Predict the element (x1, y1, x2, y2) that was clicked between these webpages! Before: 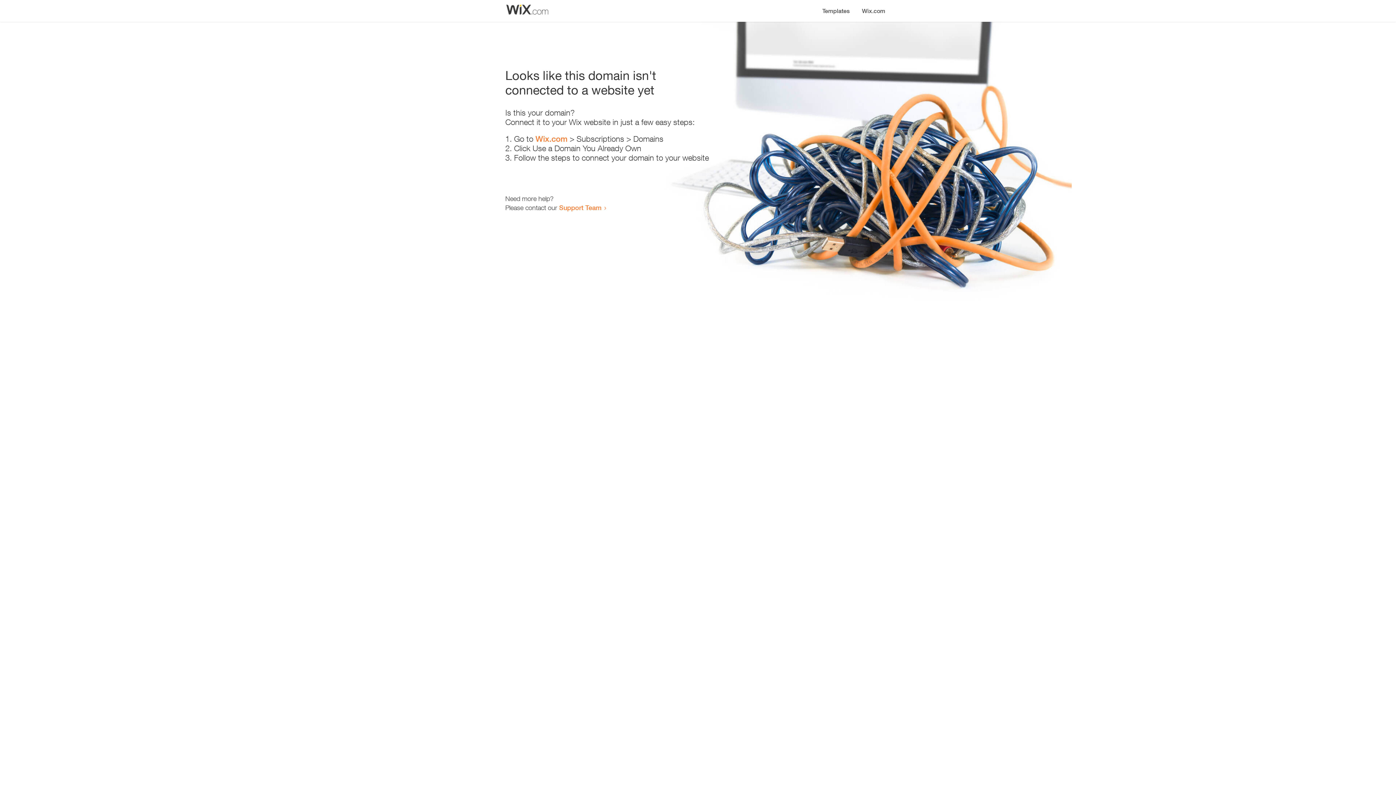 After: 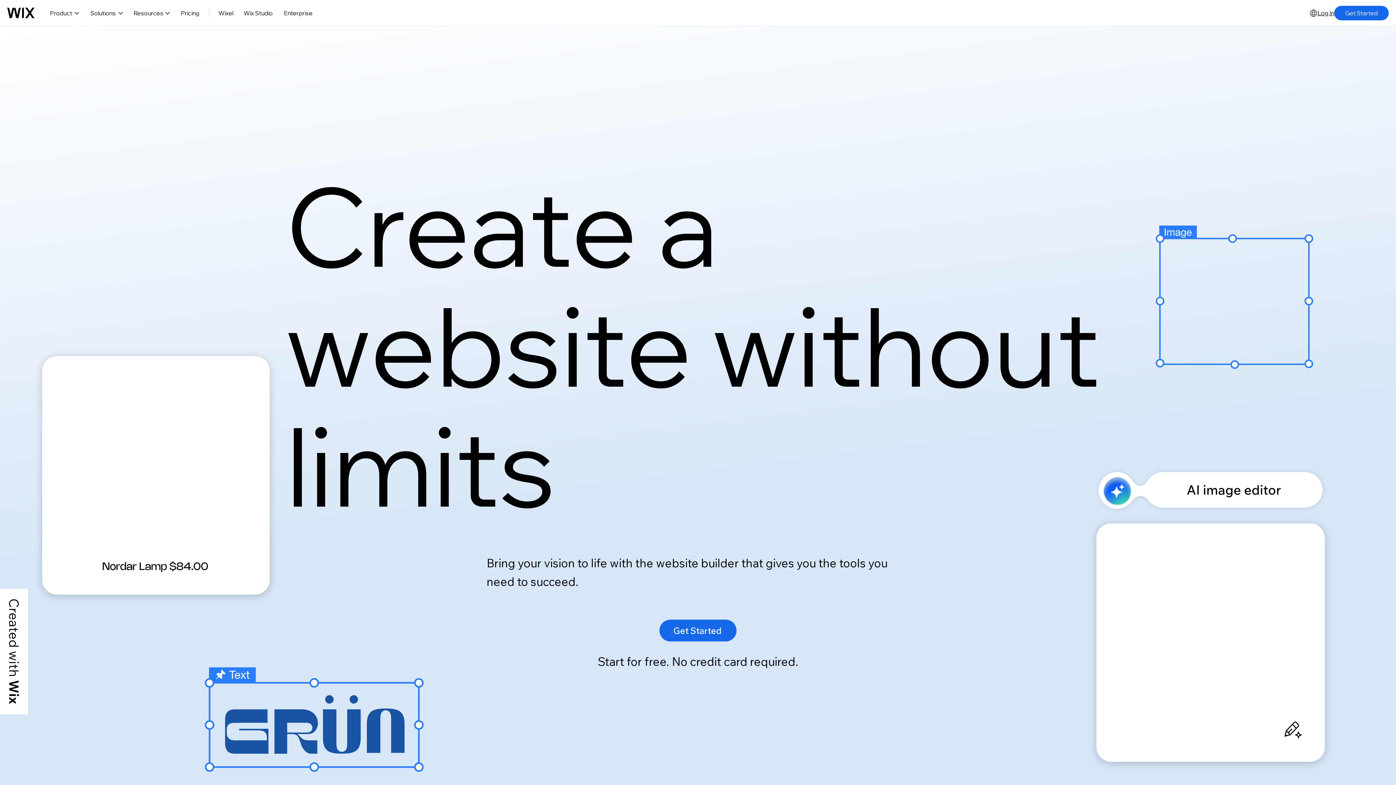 Action: label: Wix.com bbox: (856, 0, 890, 14)